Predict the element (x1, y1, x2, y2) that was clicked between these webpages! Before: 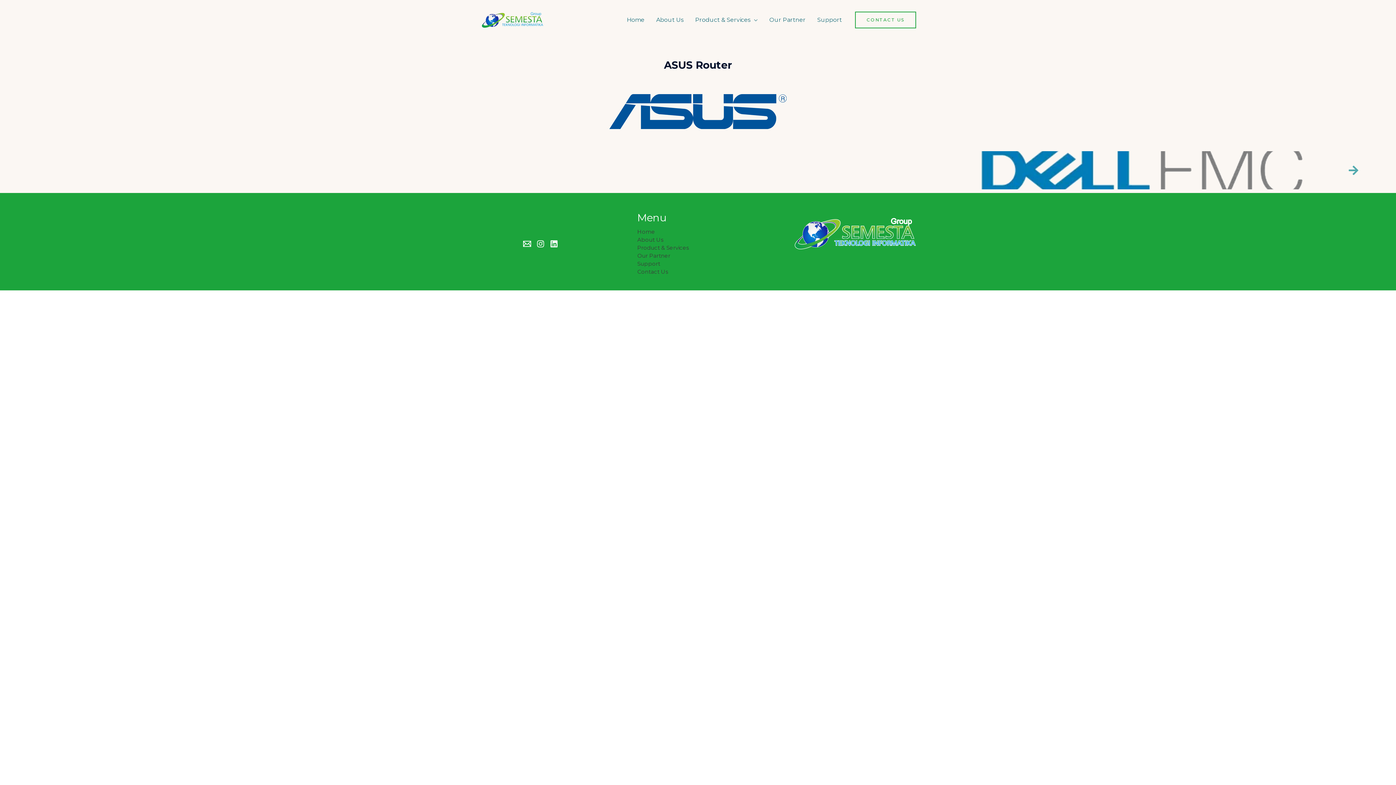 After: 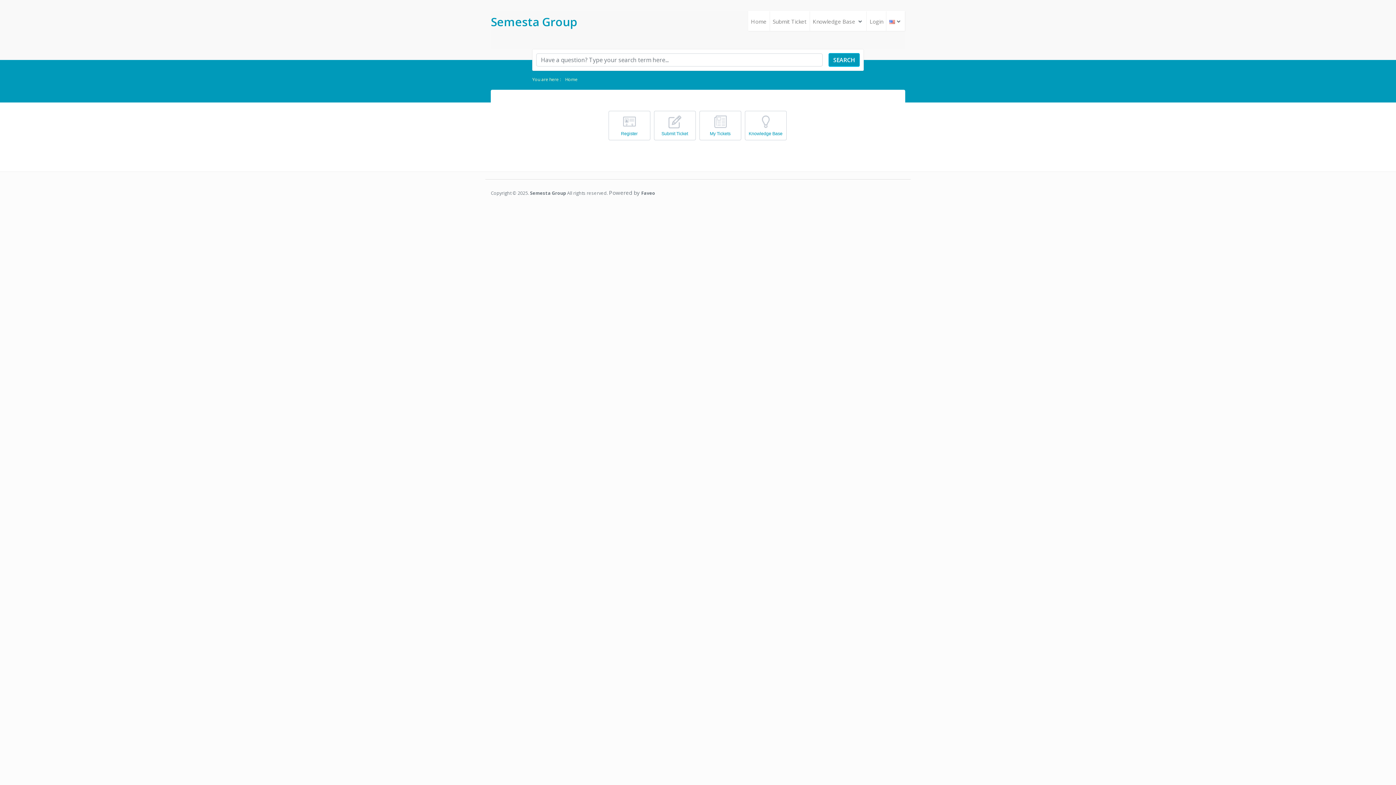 Action: label: Support bbox: (811, 7, 848, 32)